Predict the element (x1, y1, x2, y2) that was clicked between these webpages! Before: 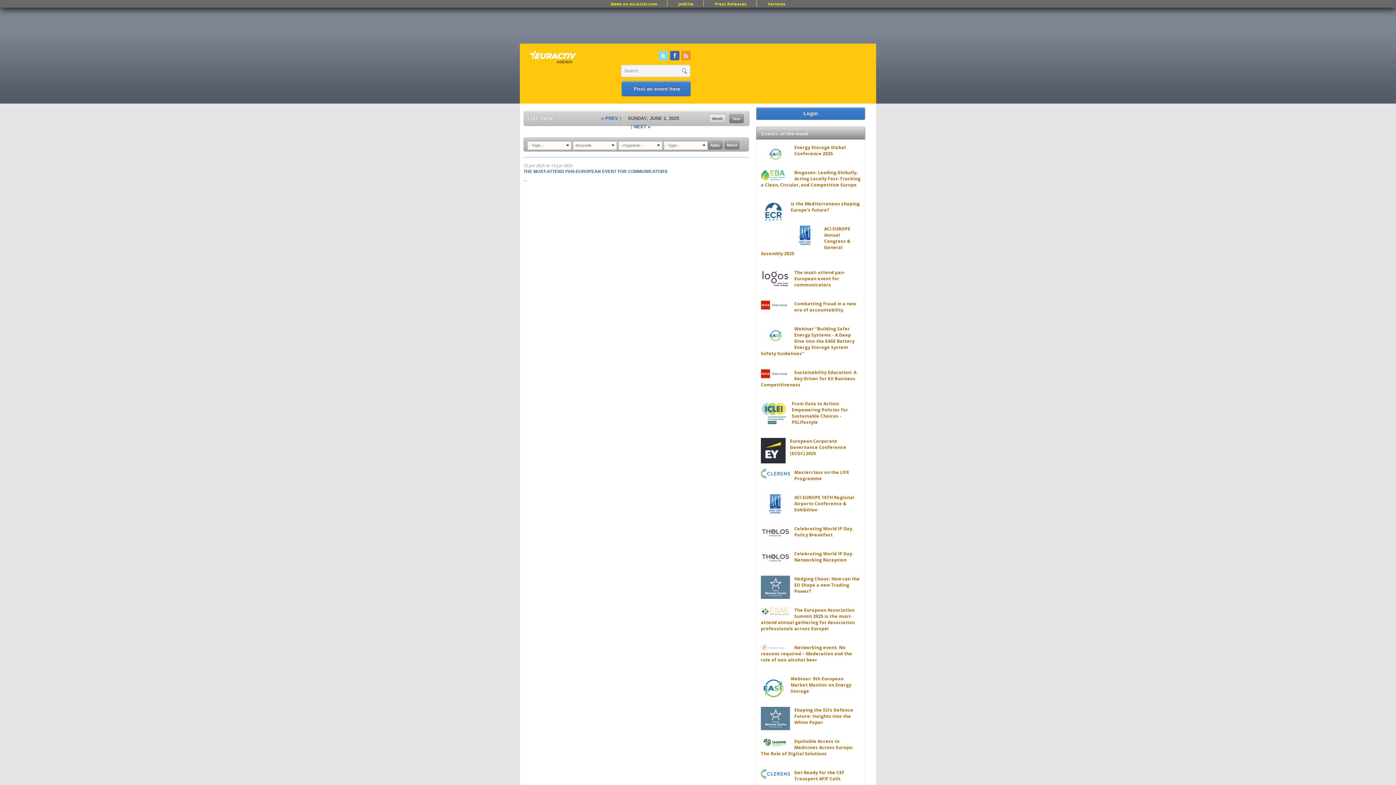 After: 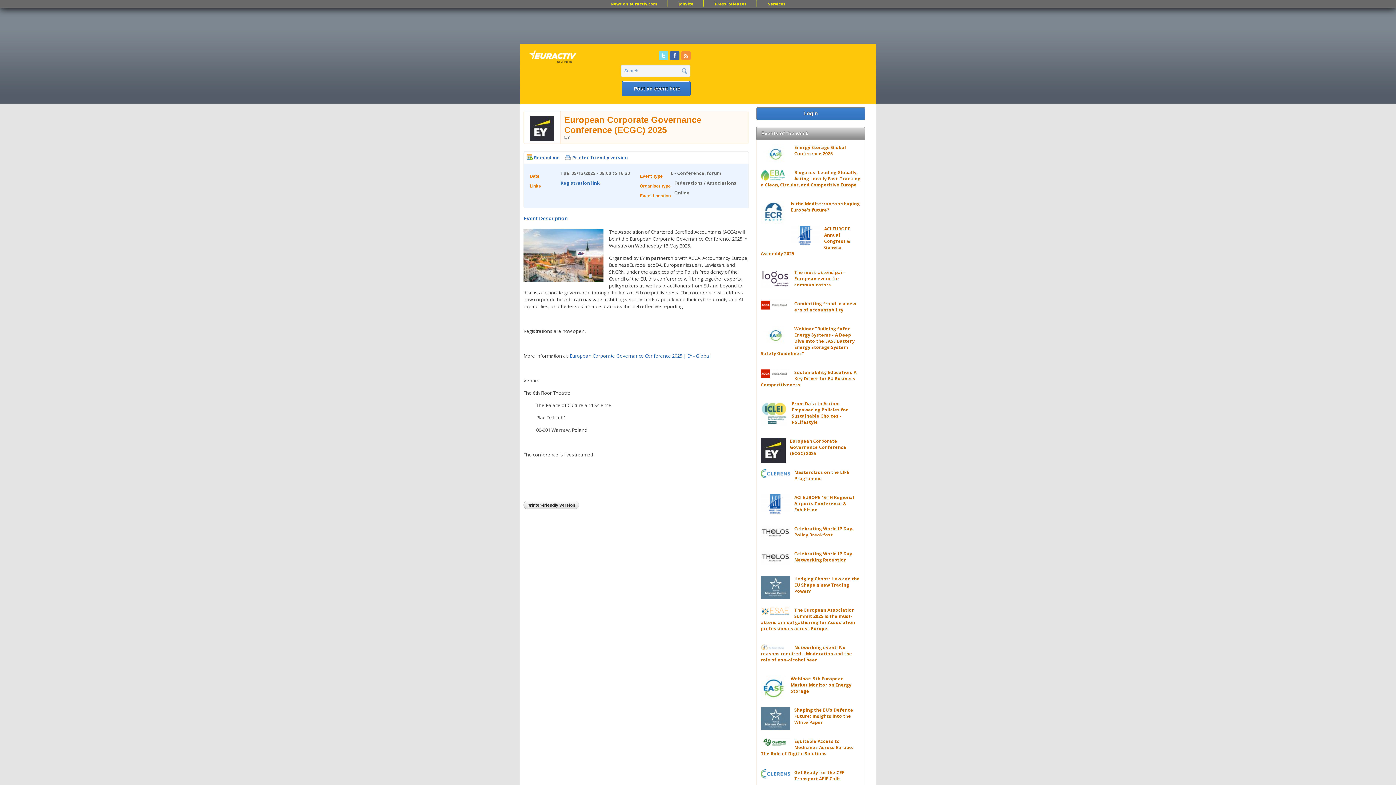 Action: label: European Corporate Governance Conference (ECGC) 2025 bbox: (790, 438, 846, 456)